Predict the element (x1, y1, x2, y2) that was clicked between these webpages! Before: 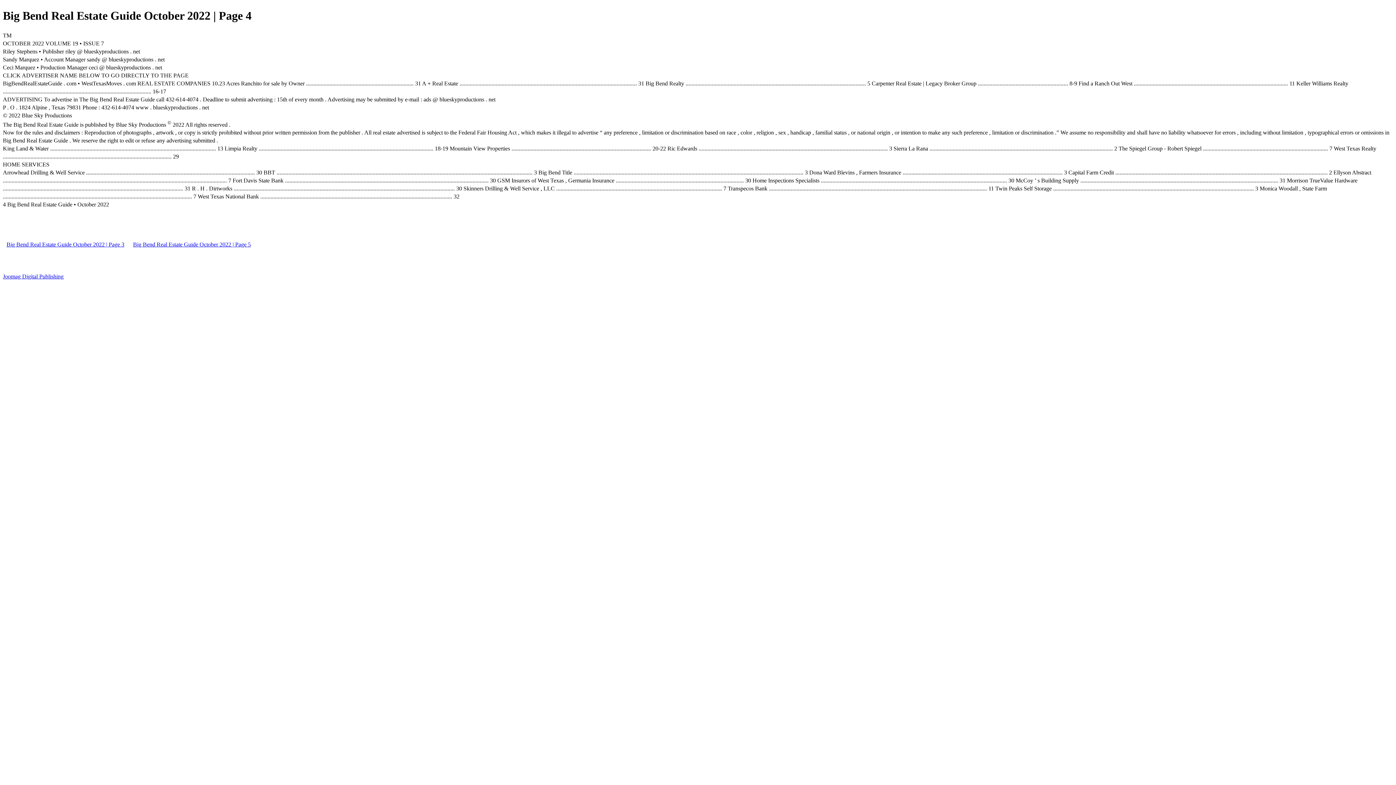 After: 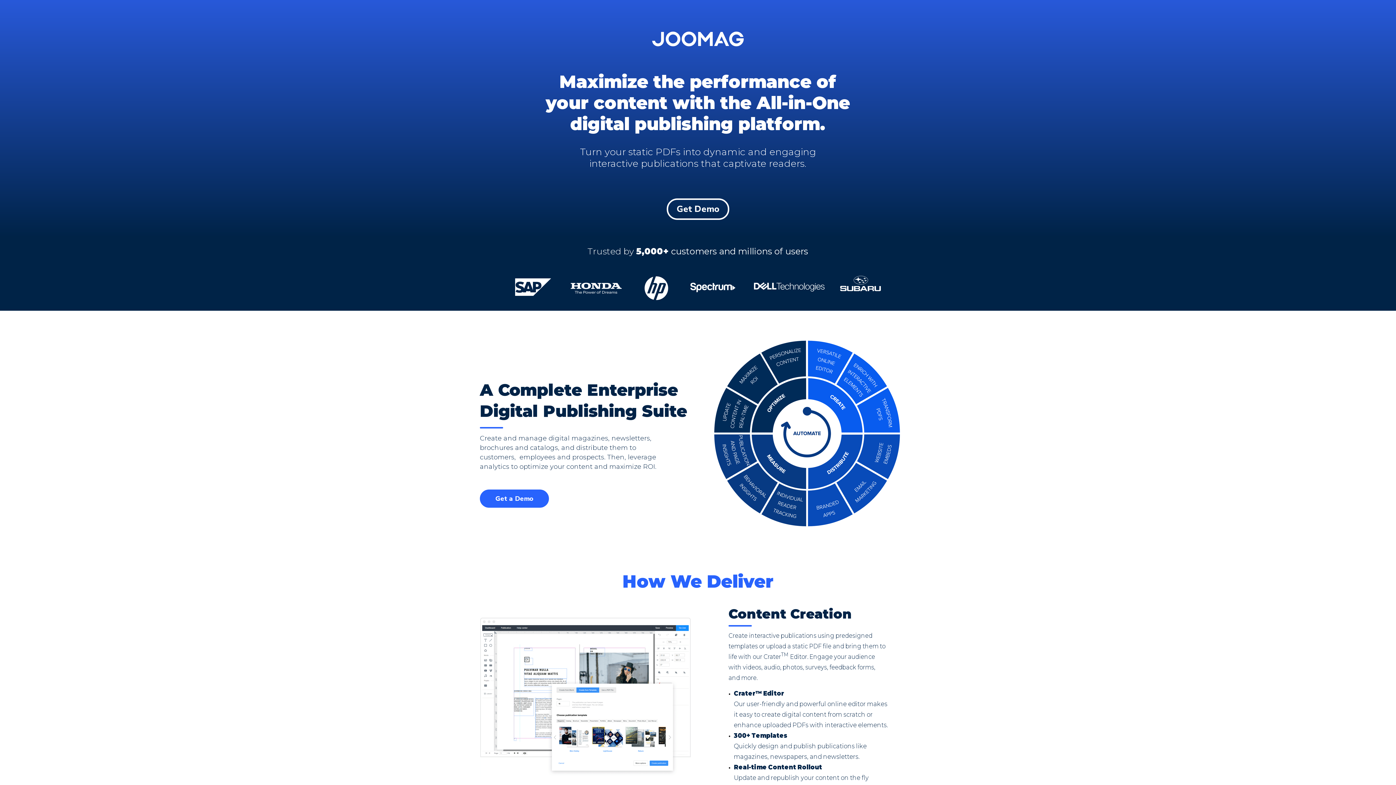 Action: label: Joomag Digital Publishing bbox: (2, 273, 63, 279)